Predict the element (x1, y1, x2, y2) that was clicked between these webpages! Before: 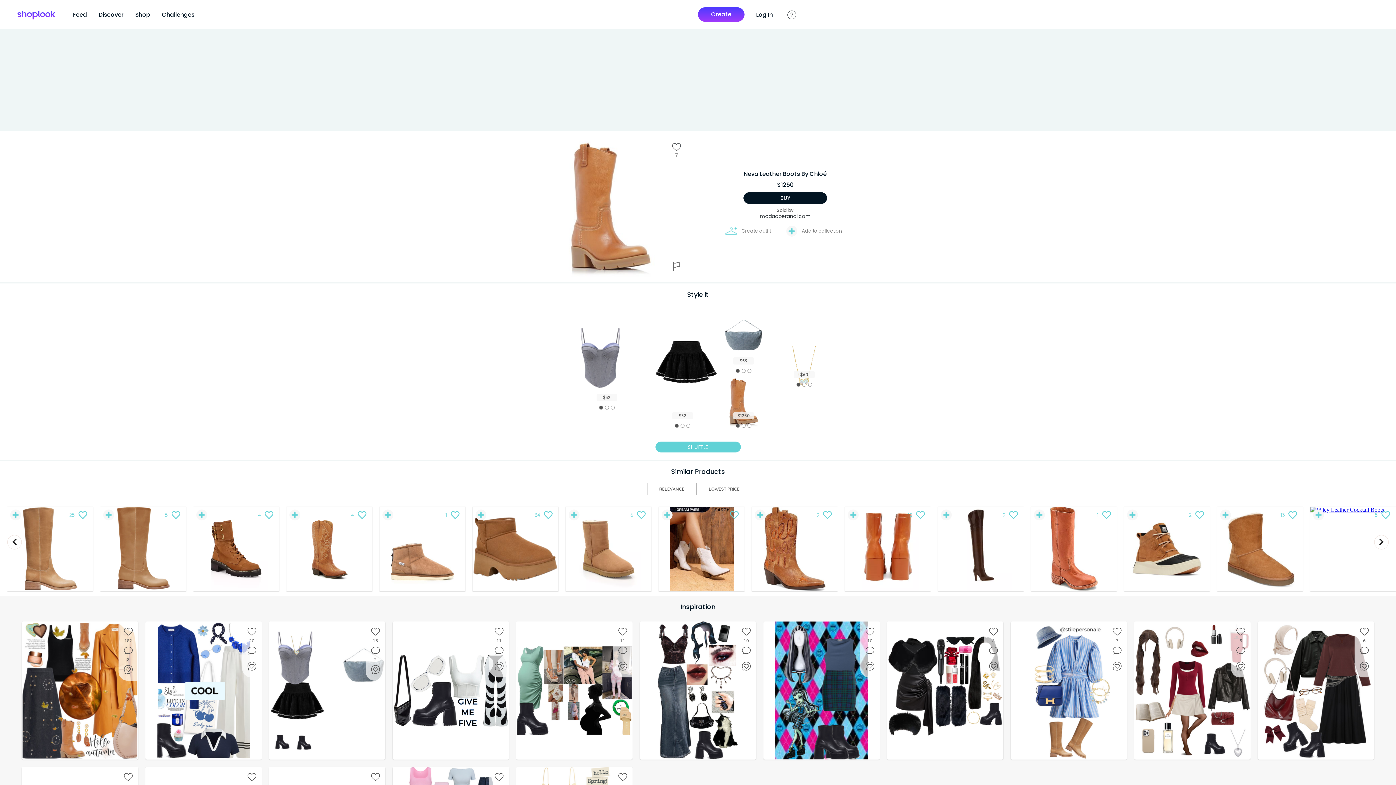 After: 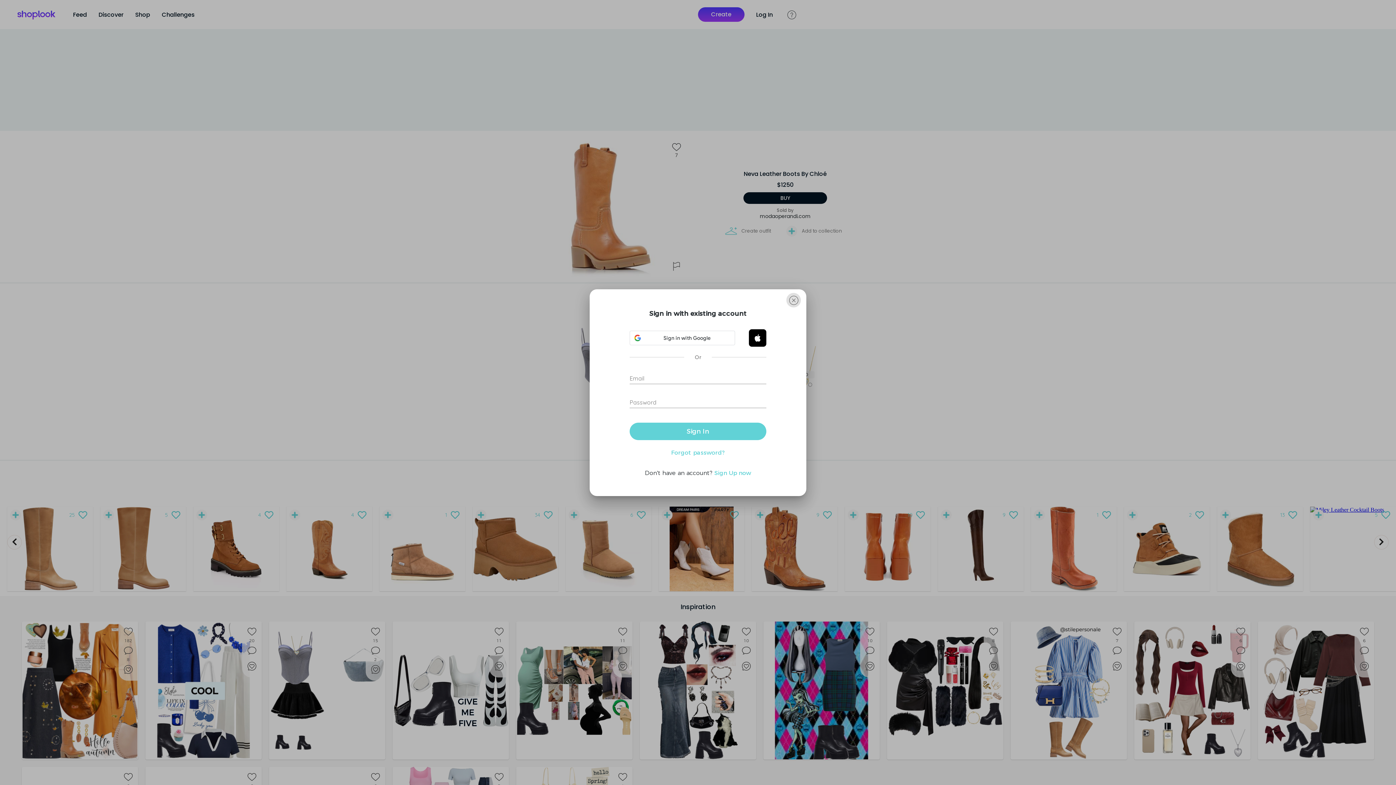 Action: bbox: (449, 484, 460, 495) label: like